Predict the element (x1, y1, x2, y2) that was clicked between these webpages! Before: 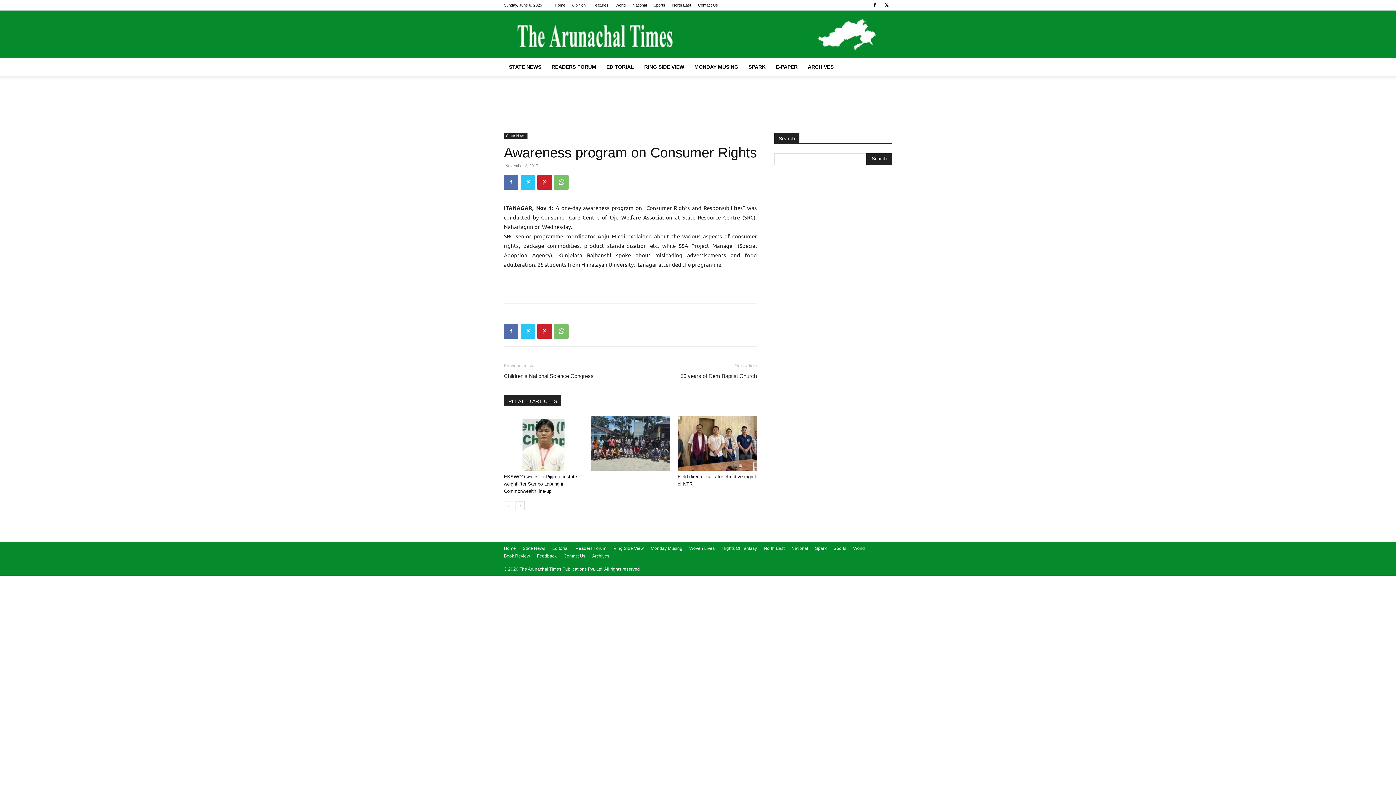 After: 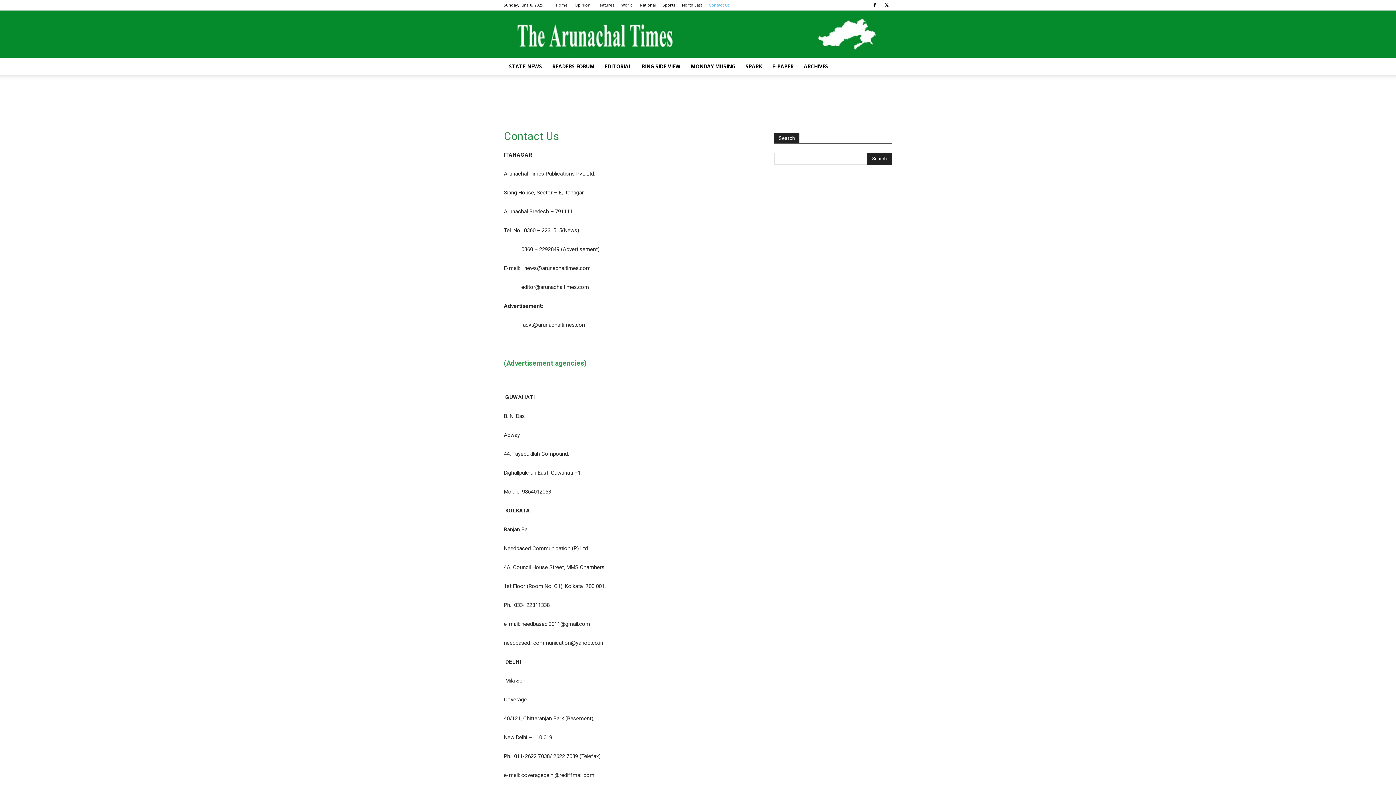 Action: bbox: (563, 553, 585, 559) label: Contact Us